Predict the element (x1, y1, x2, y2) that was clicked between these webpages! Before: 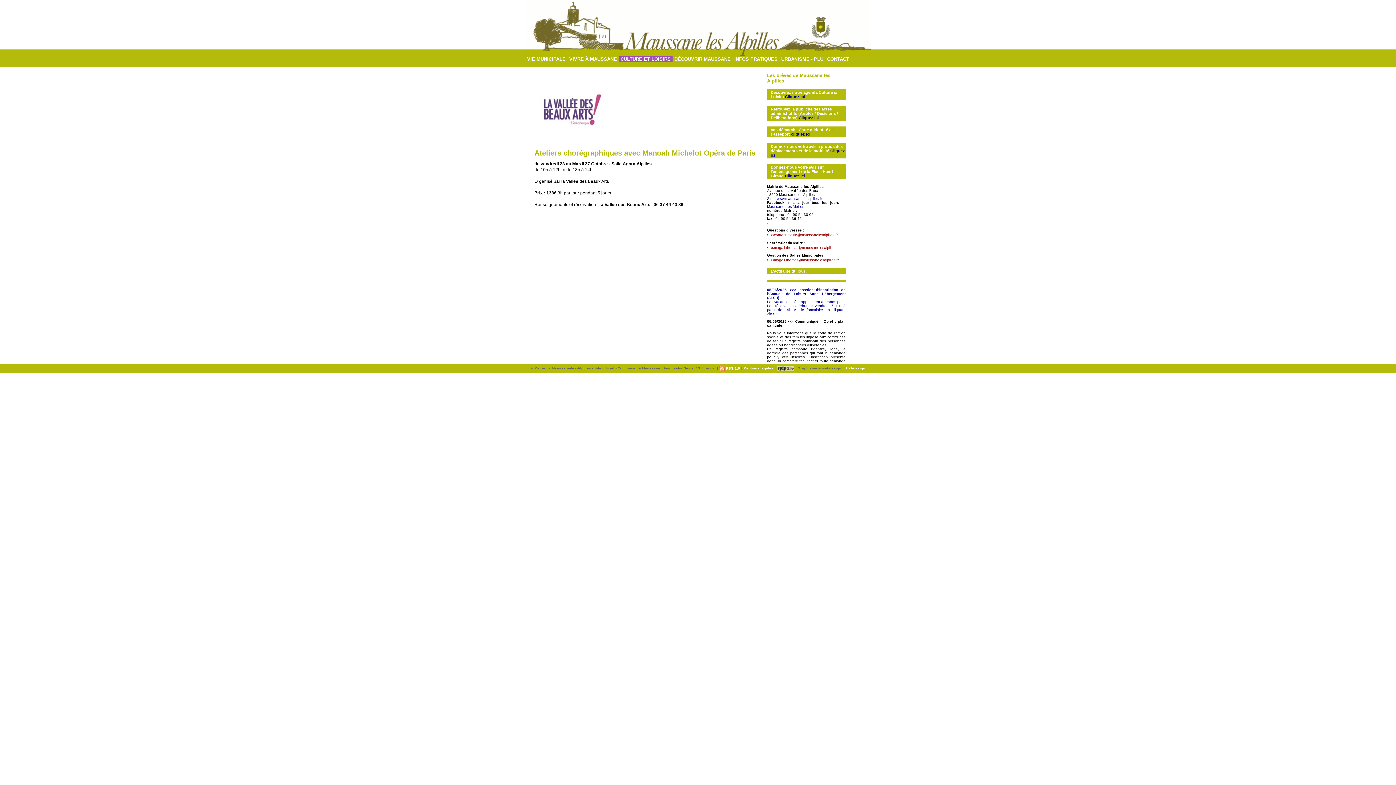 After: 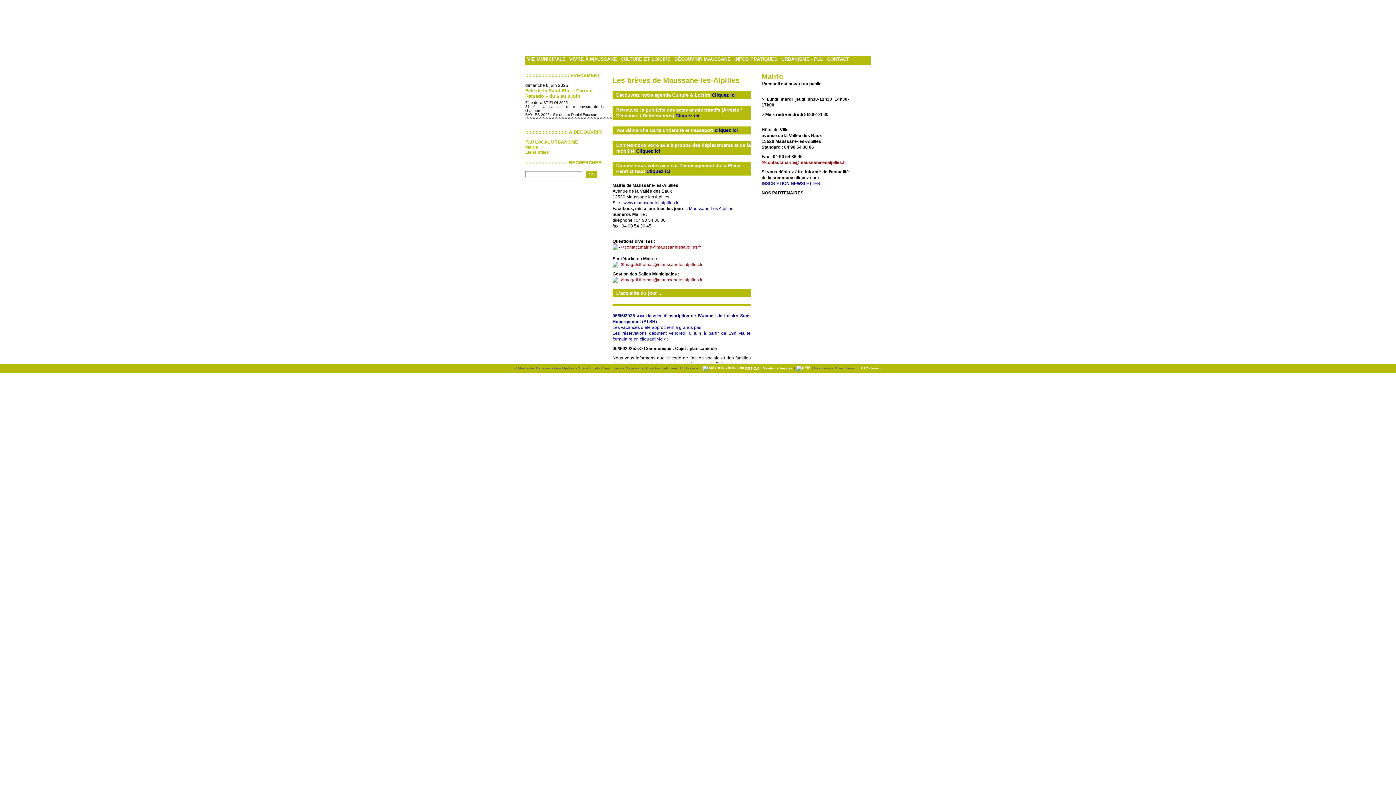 Action: bbox: (525, 0, 769, 56)